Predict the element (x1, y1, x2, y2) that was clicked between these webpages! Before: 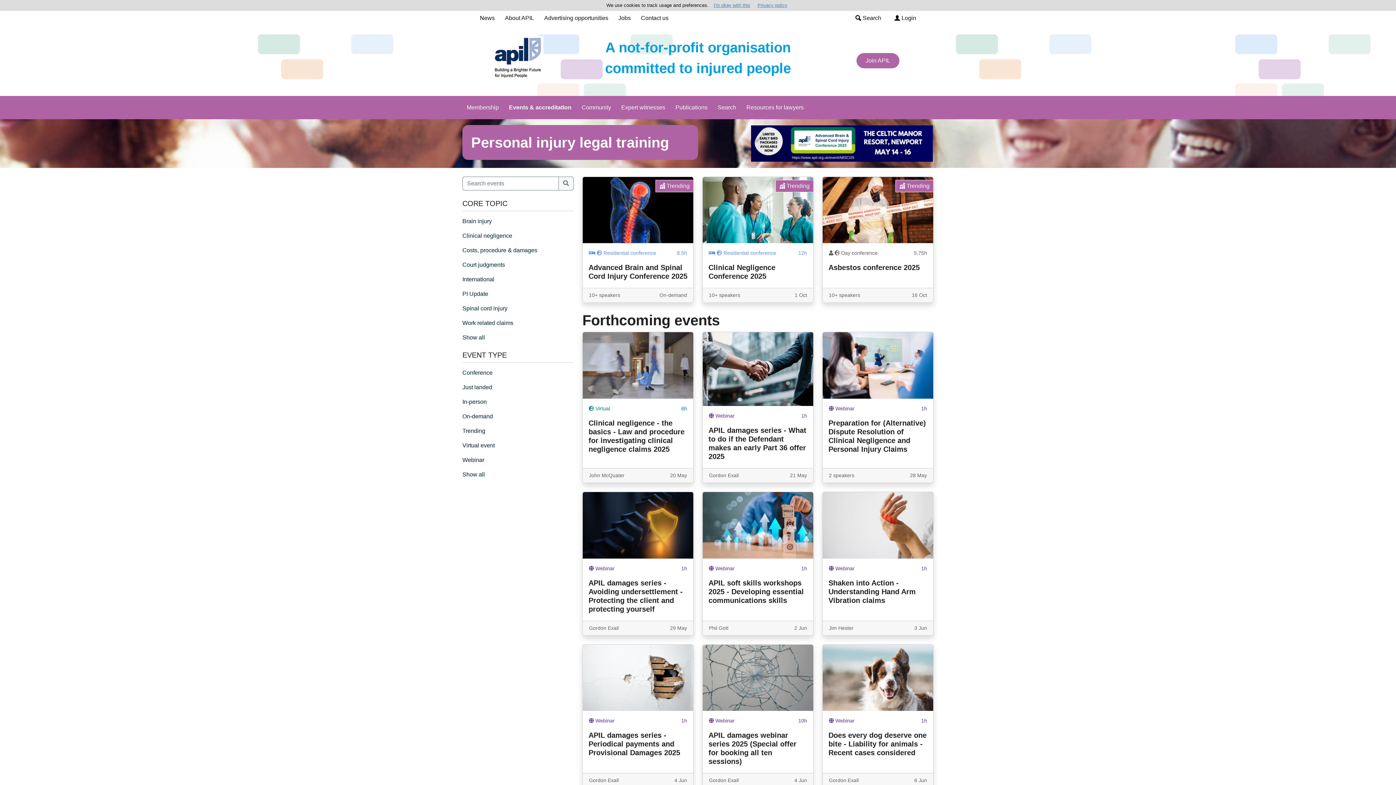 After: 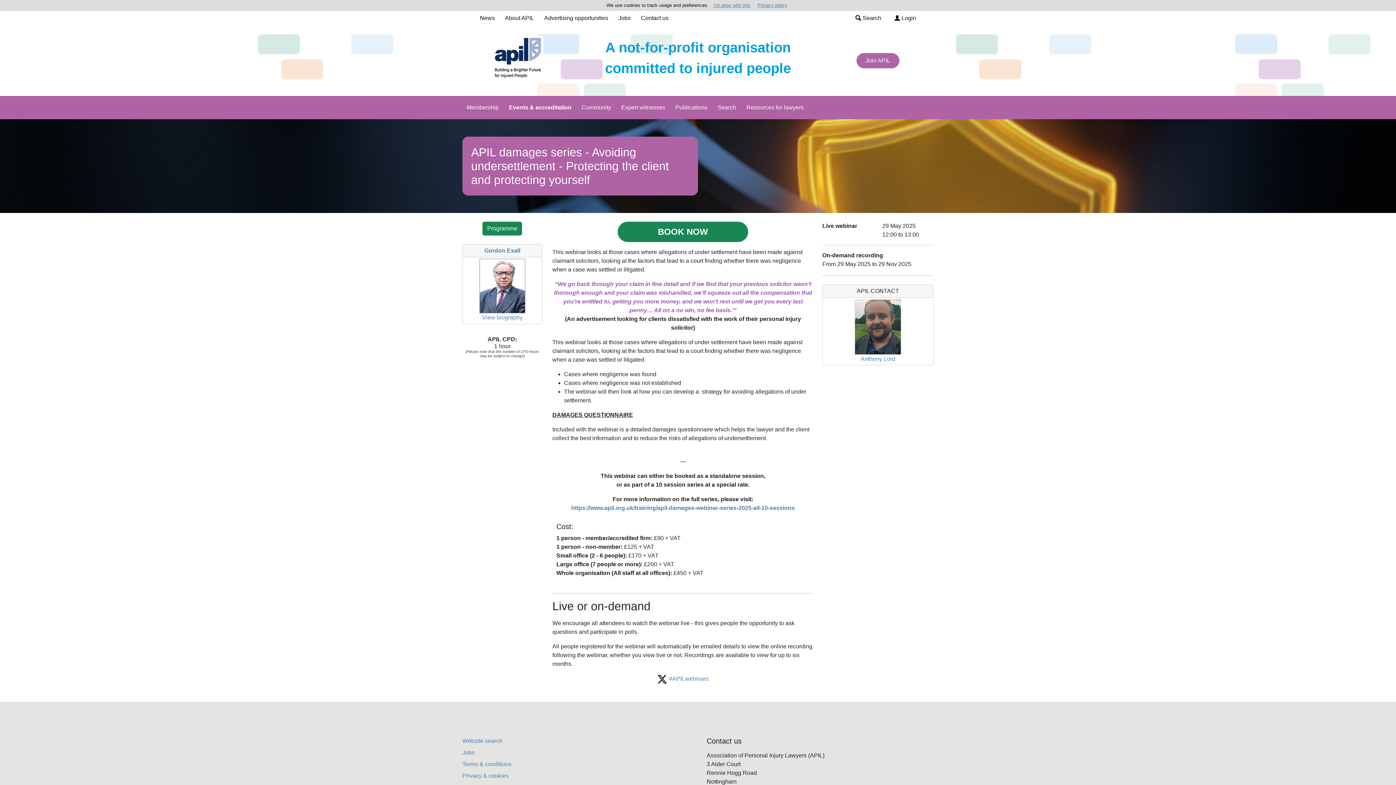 Action: label:  Webinar	1h
APIL damages series - Avoiding undersettlement - Protecting the client and protecting yourself
Gordon Exall	29 May bbox: (582, 492, 693, 635)